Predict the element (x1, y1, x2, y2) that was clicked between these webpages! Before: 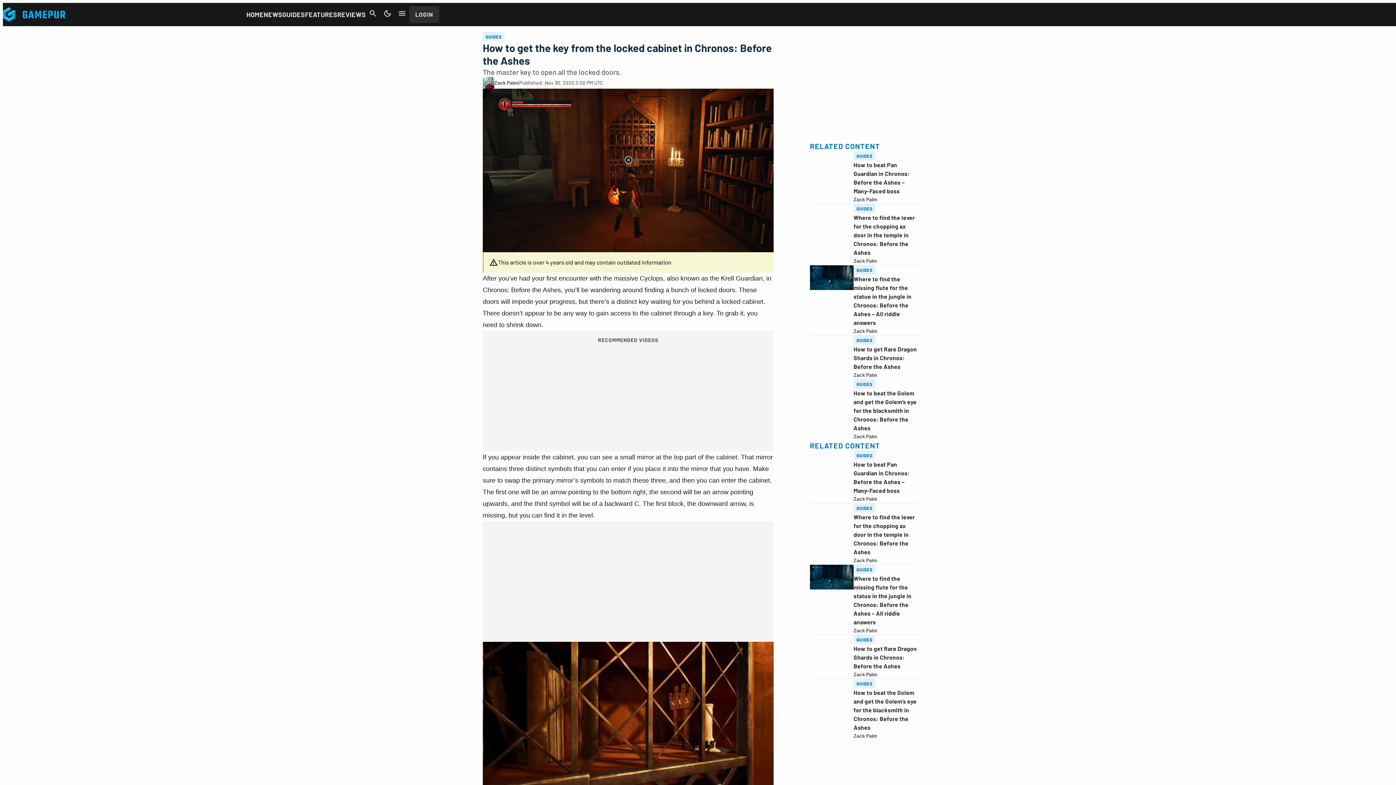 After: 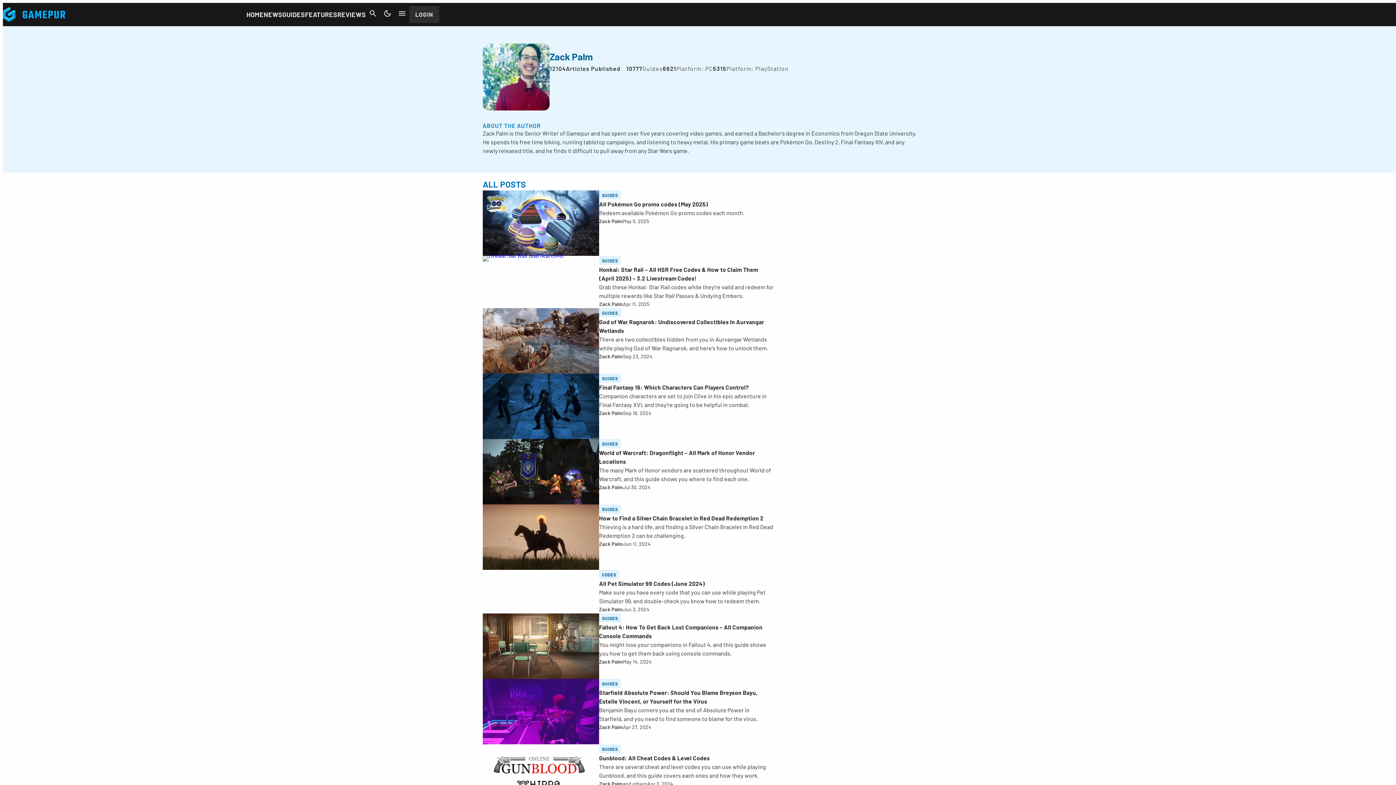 Action: bbox: (853, 327, 877, 335) label: Zack Palm